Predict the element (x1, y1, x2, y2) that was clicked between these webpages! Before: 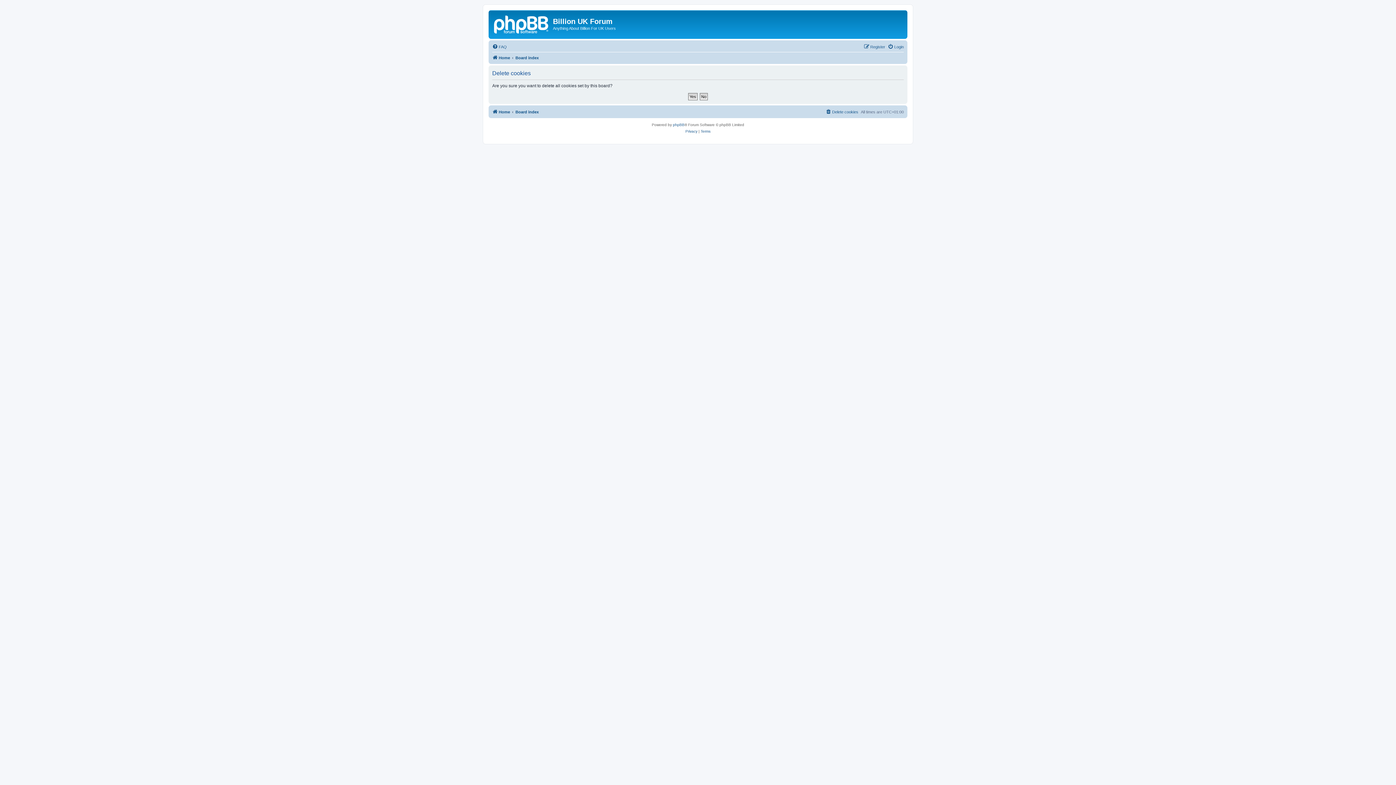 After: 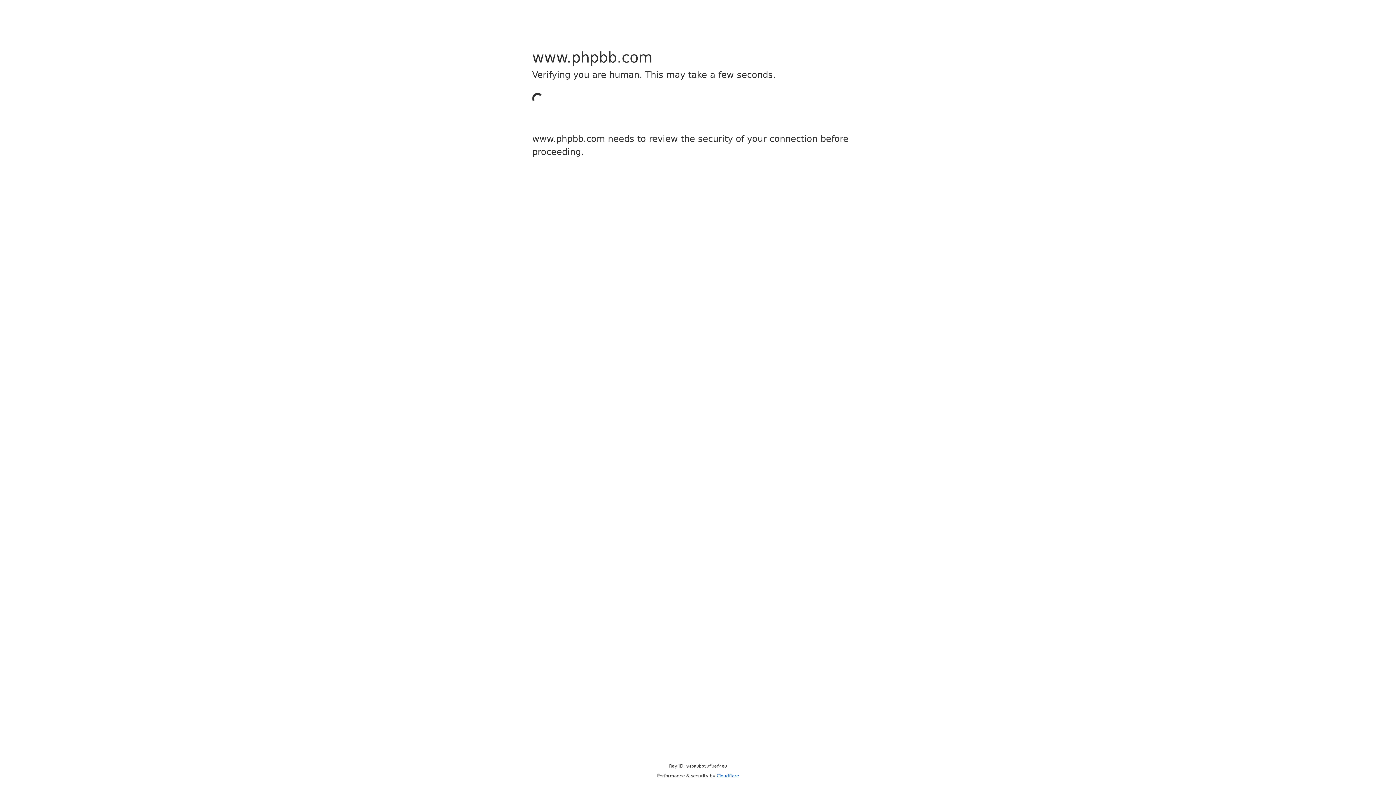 Action: label: phpBB bbox: (673, 121, 684, 128)